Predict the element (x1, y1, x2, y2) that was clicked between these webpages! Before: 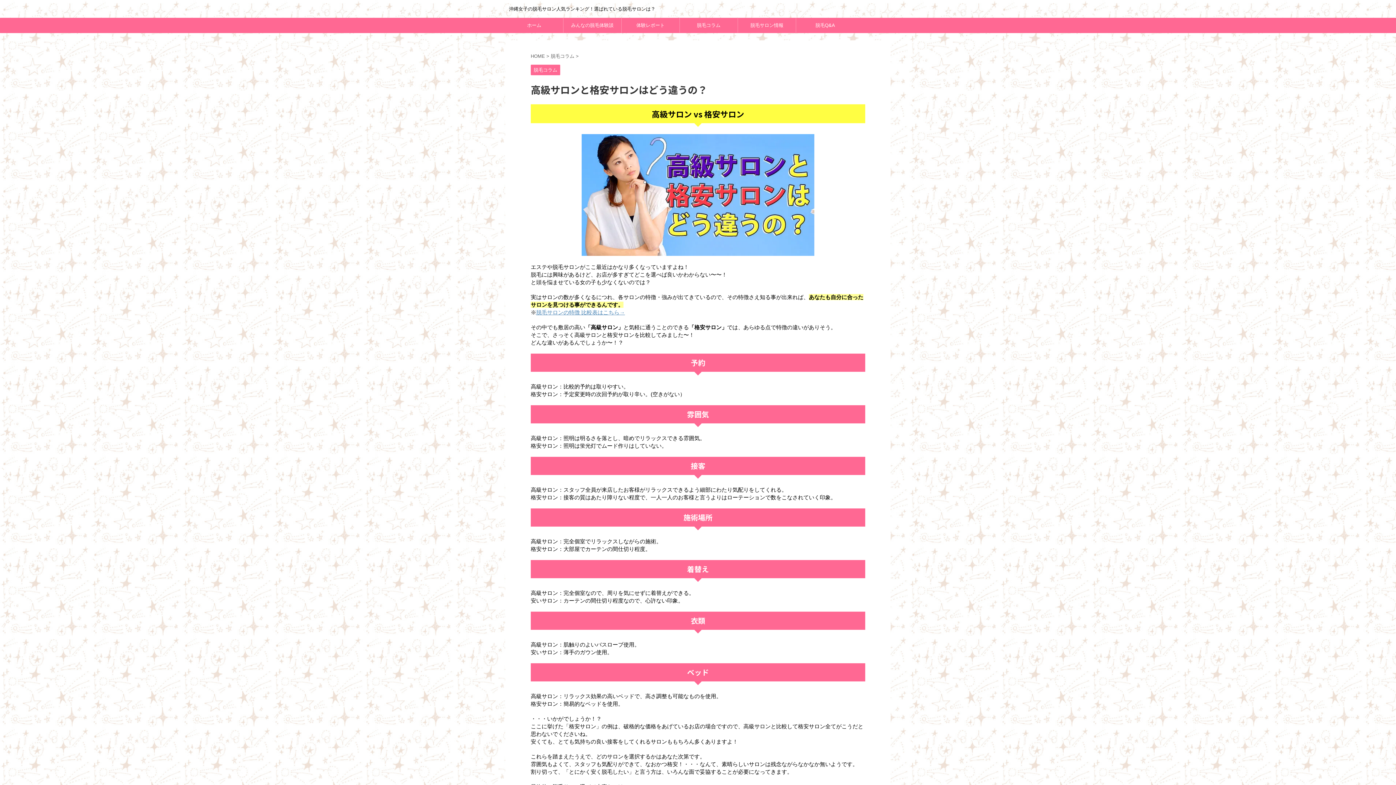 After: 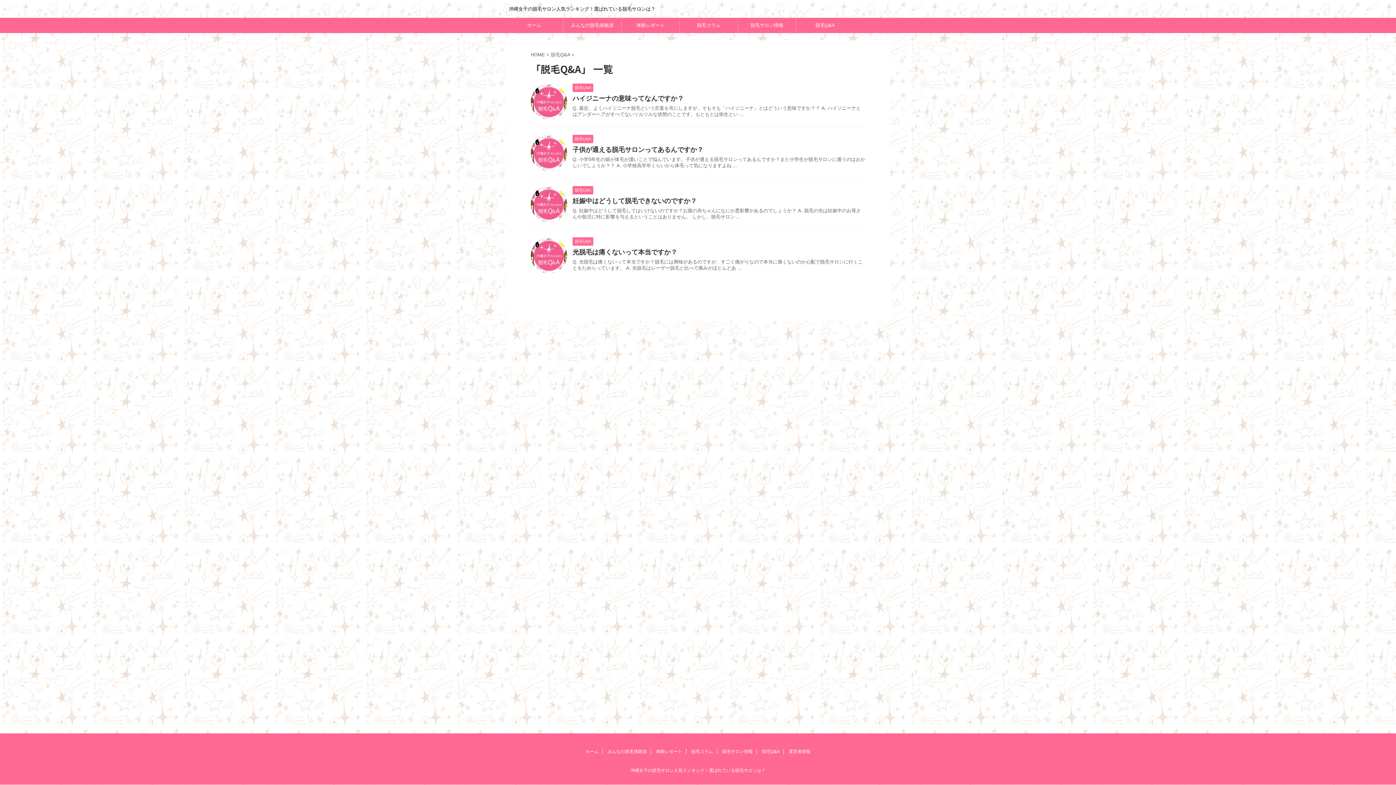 Action: label: 脱毛Q&A bbox: (796, 18, 854, 32)